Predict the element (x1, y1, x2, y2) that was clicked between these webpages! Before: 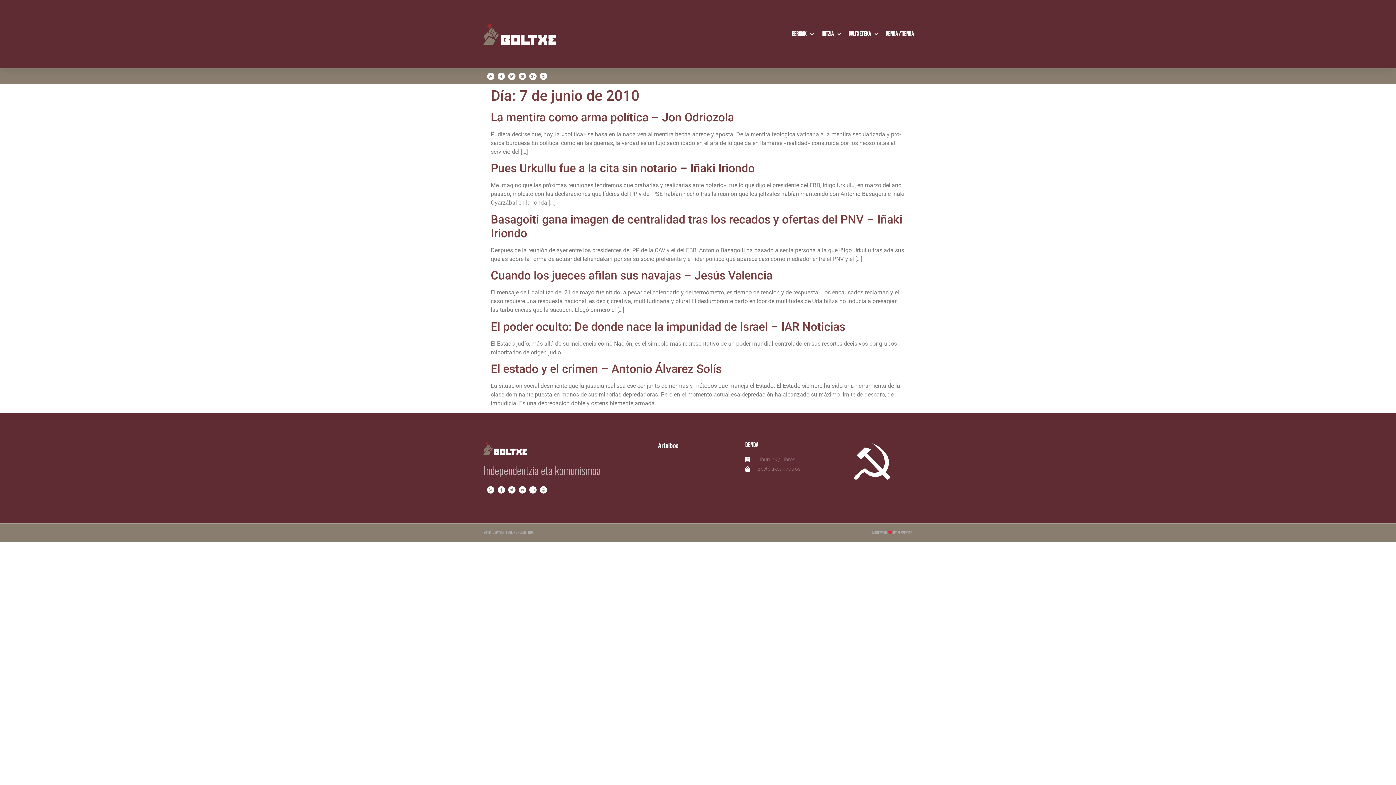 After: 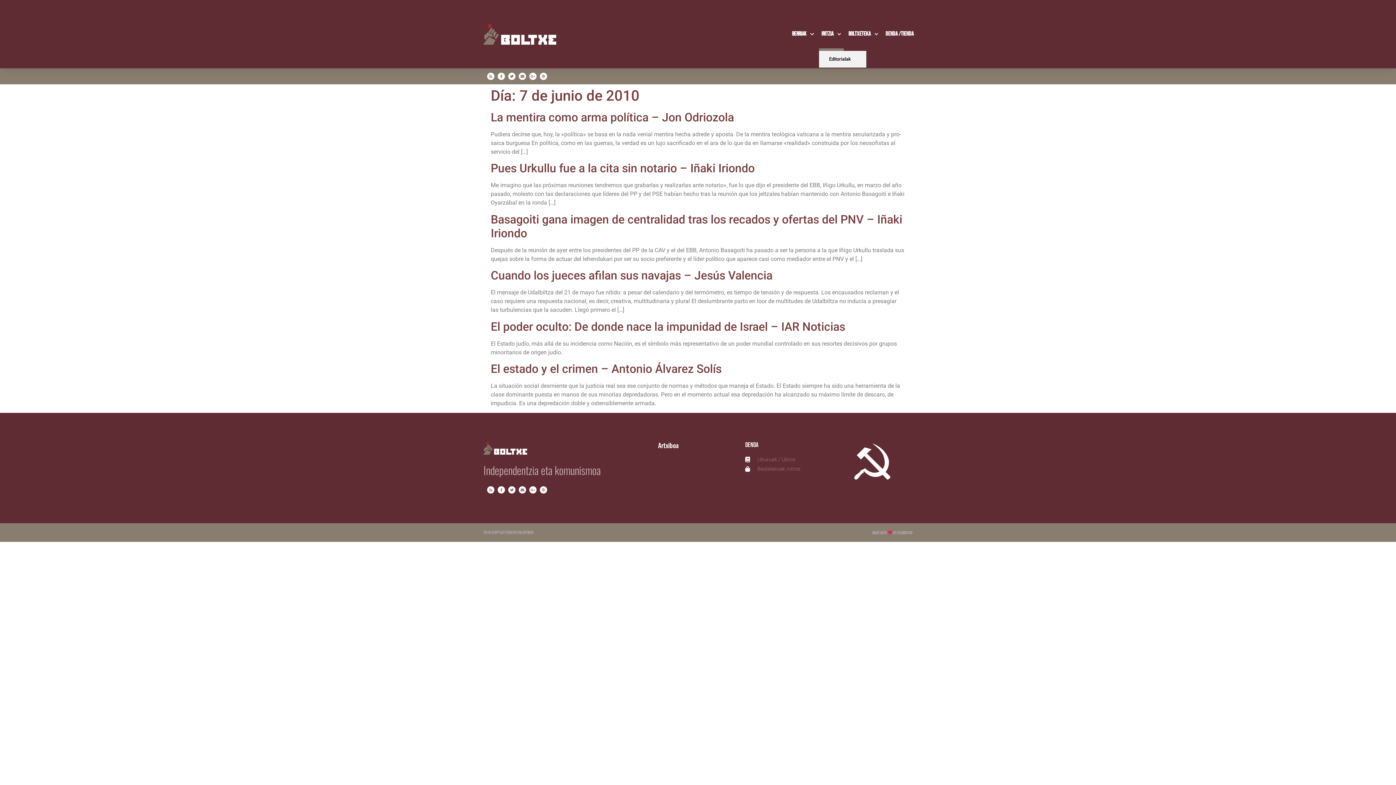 Action: label: Iritzia bbox: (819, 17, 843, 50)